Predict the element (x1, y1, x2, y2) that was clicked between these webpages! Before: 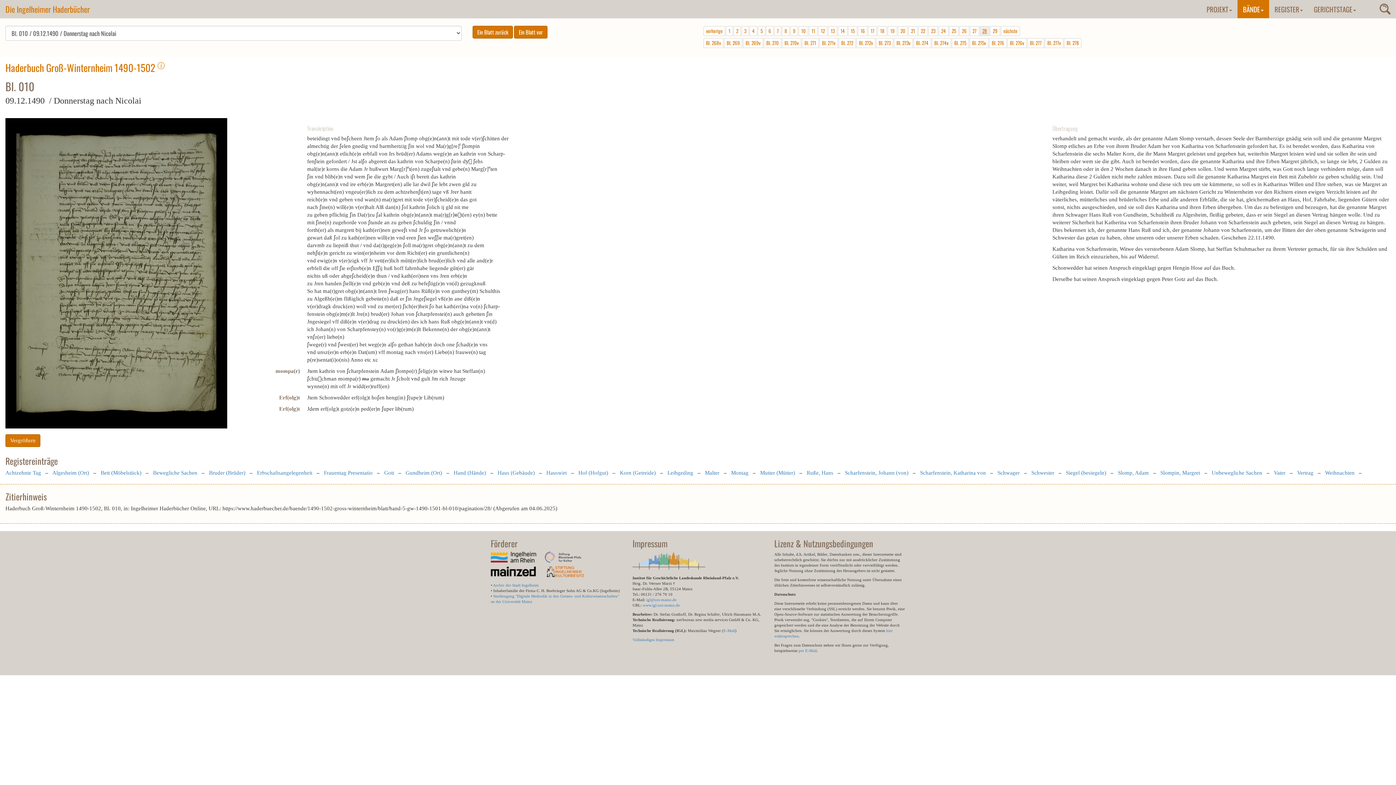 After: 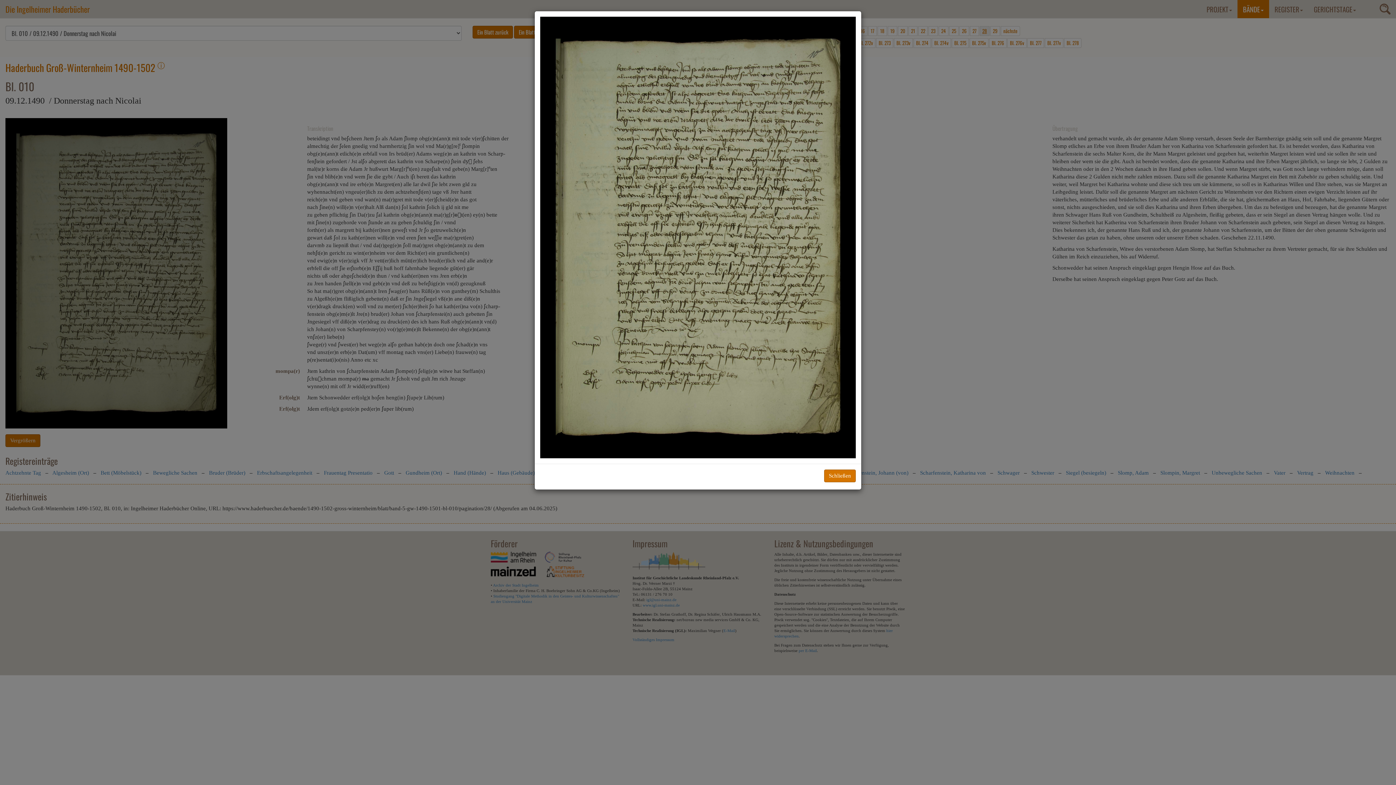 Action: label: Vergrößern bbox: (5, 434, 40, 447)